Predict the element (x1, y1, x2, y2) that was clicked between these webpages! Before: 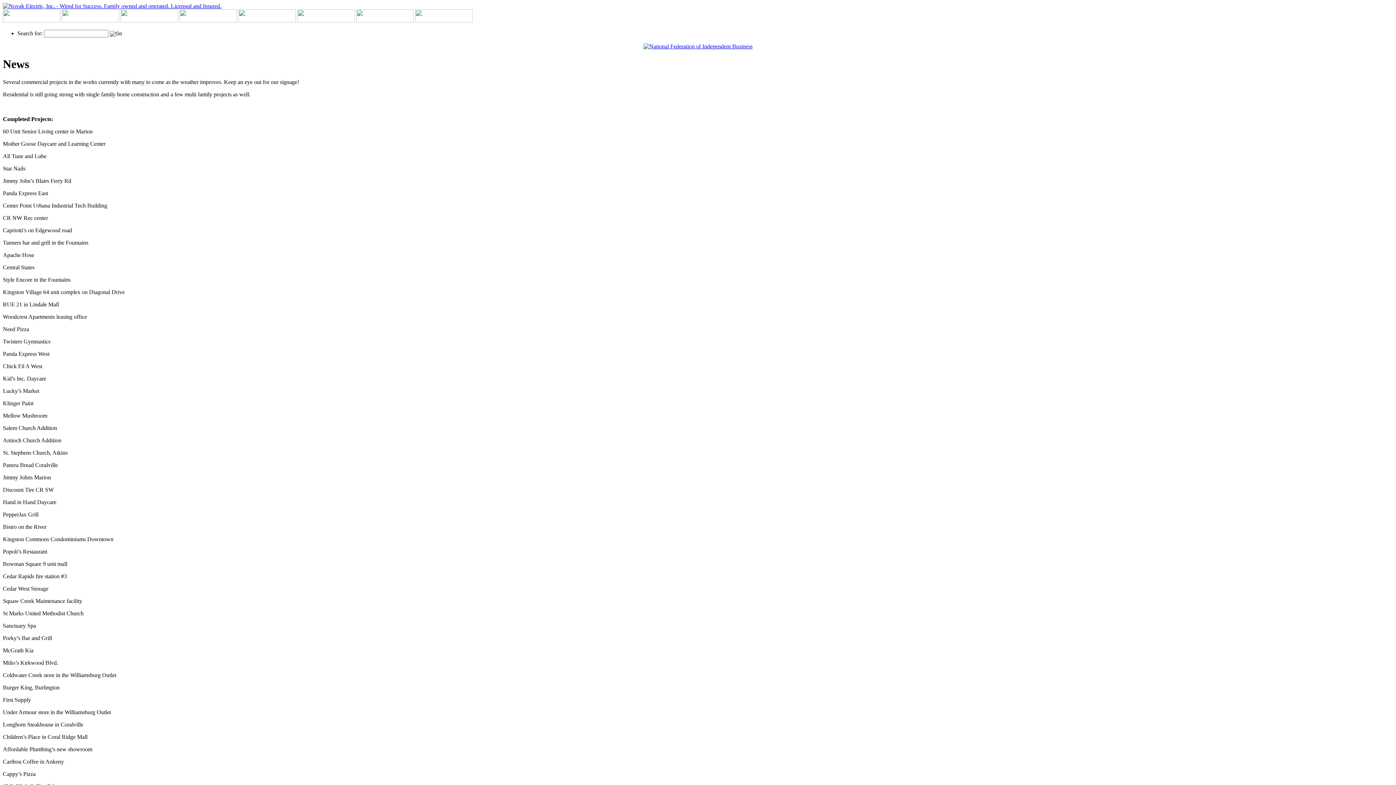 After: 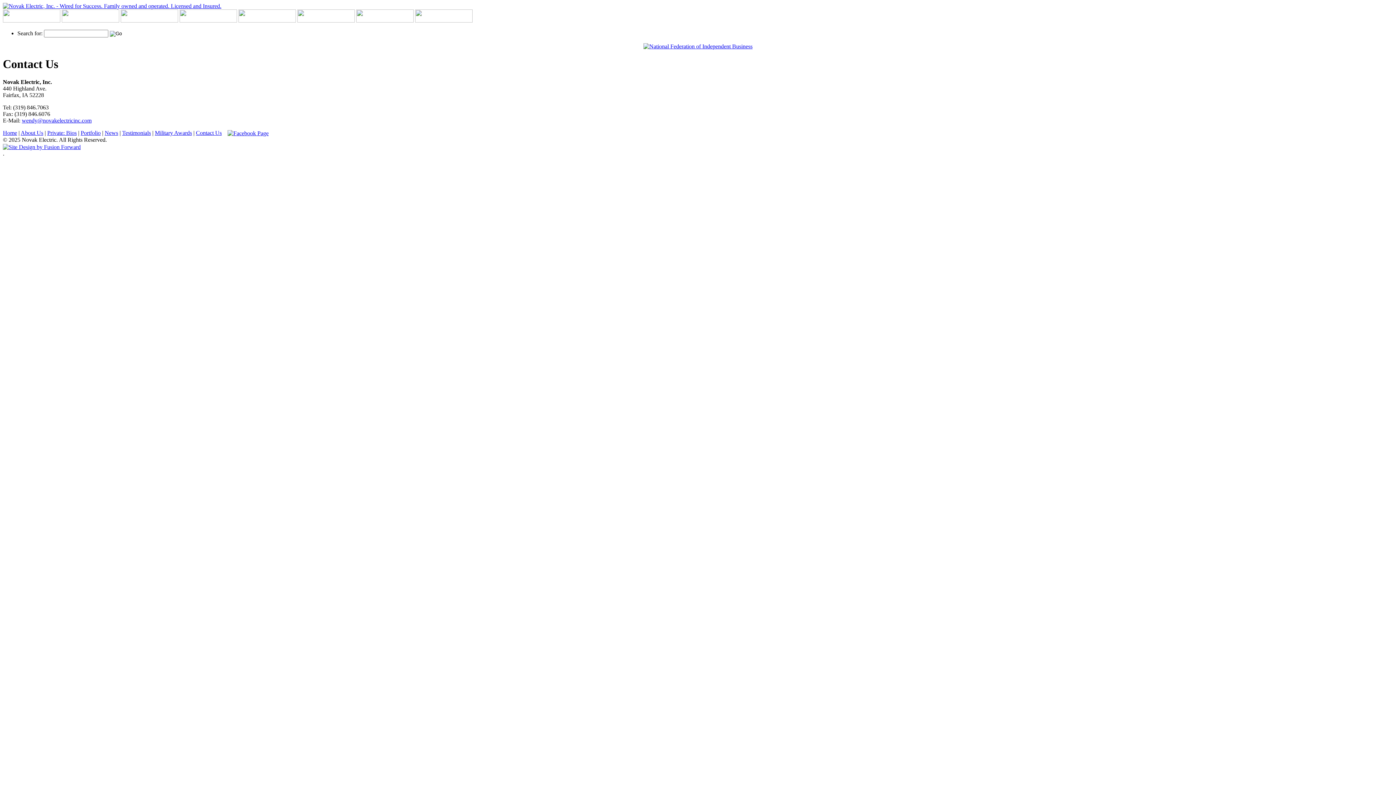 Action: bbox: (415, 17, 472, 23)